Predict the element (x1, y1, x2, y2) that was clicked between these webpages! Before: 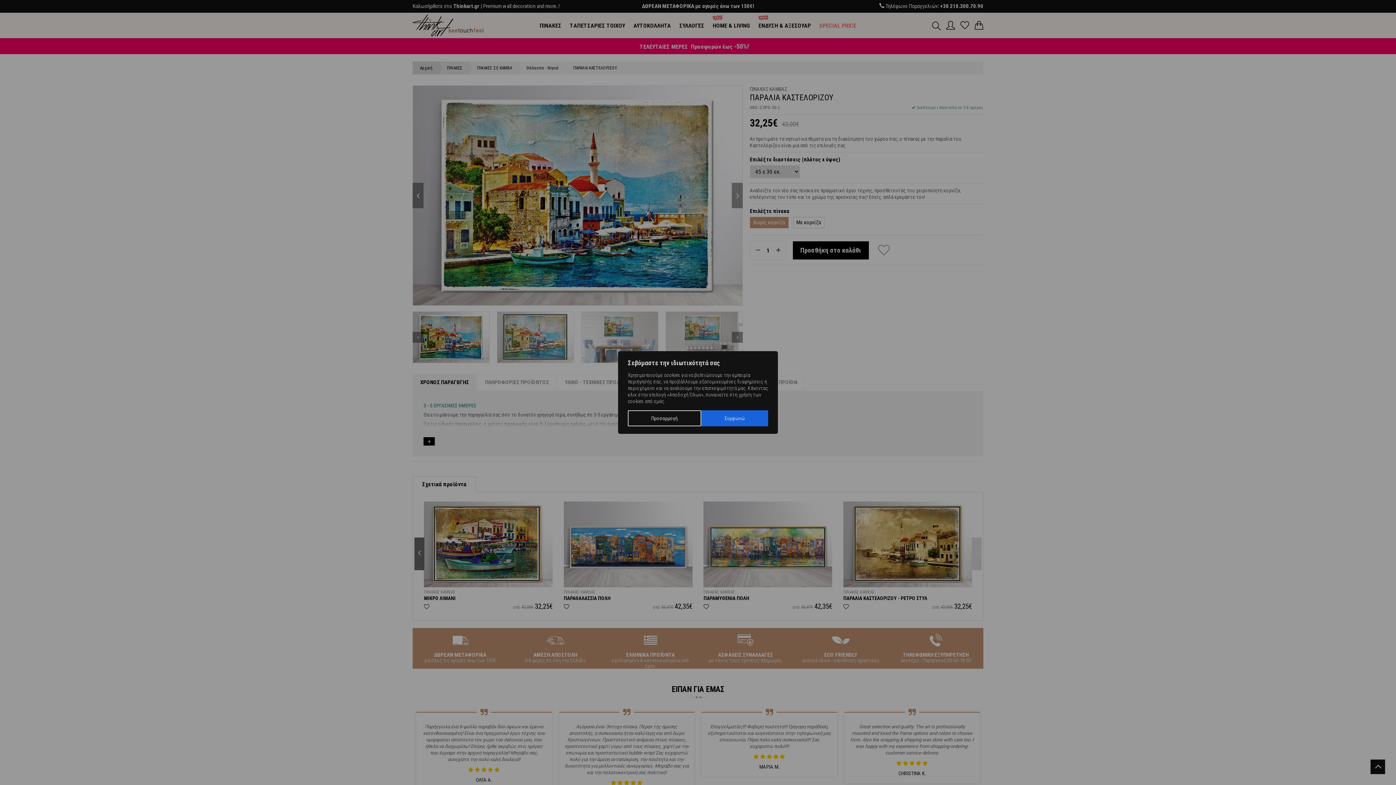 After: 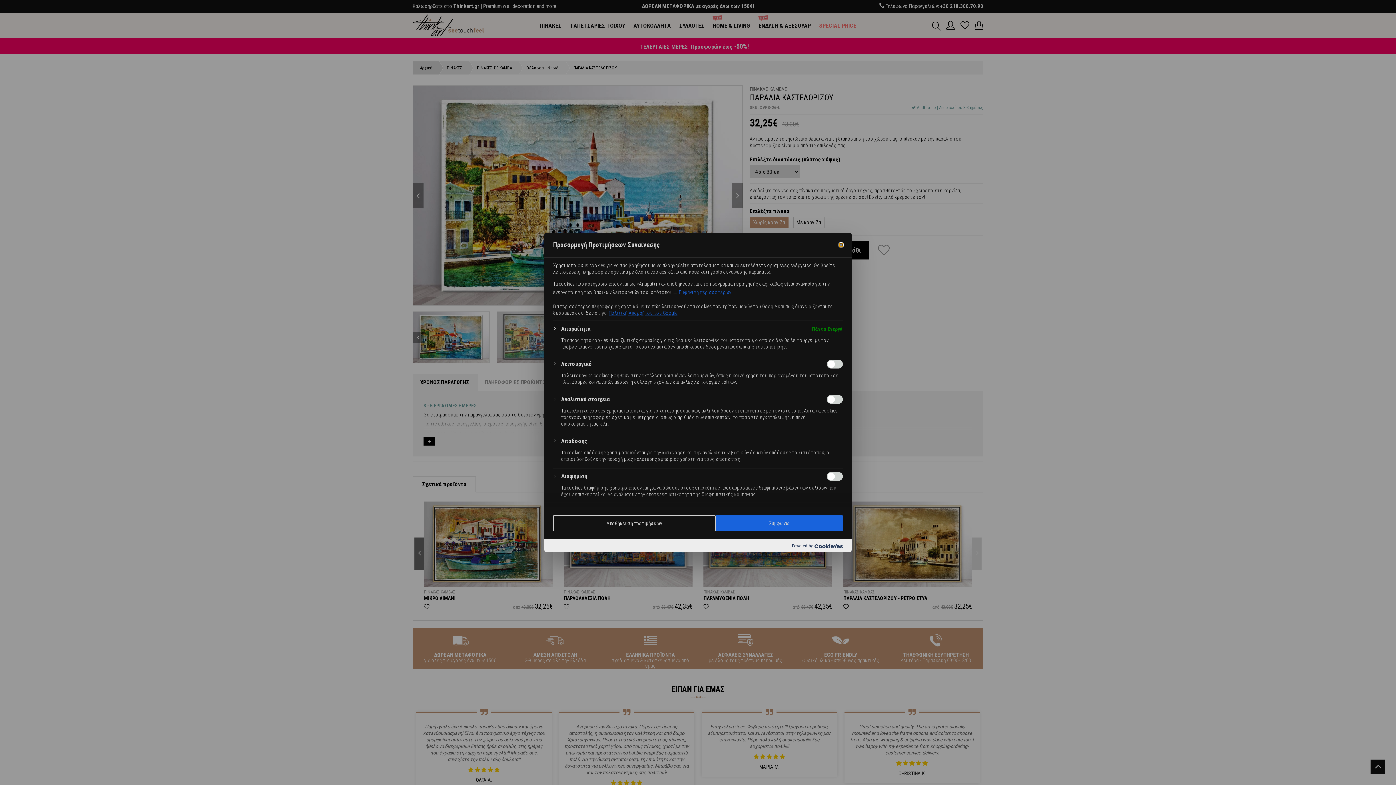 Action: bbox: (628, 410, 701, 426) label: Προσαρμογή